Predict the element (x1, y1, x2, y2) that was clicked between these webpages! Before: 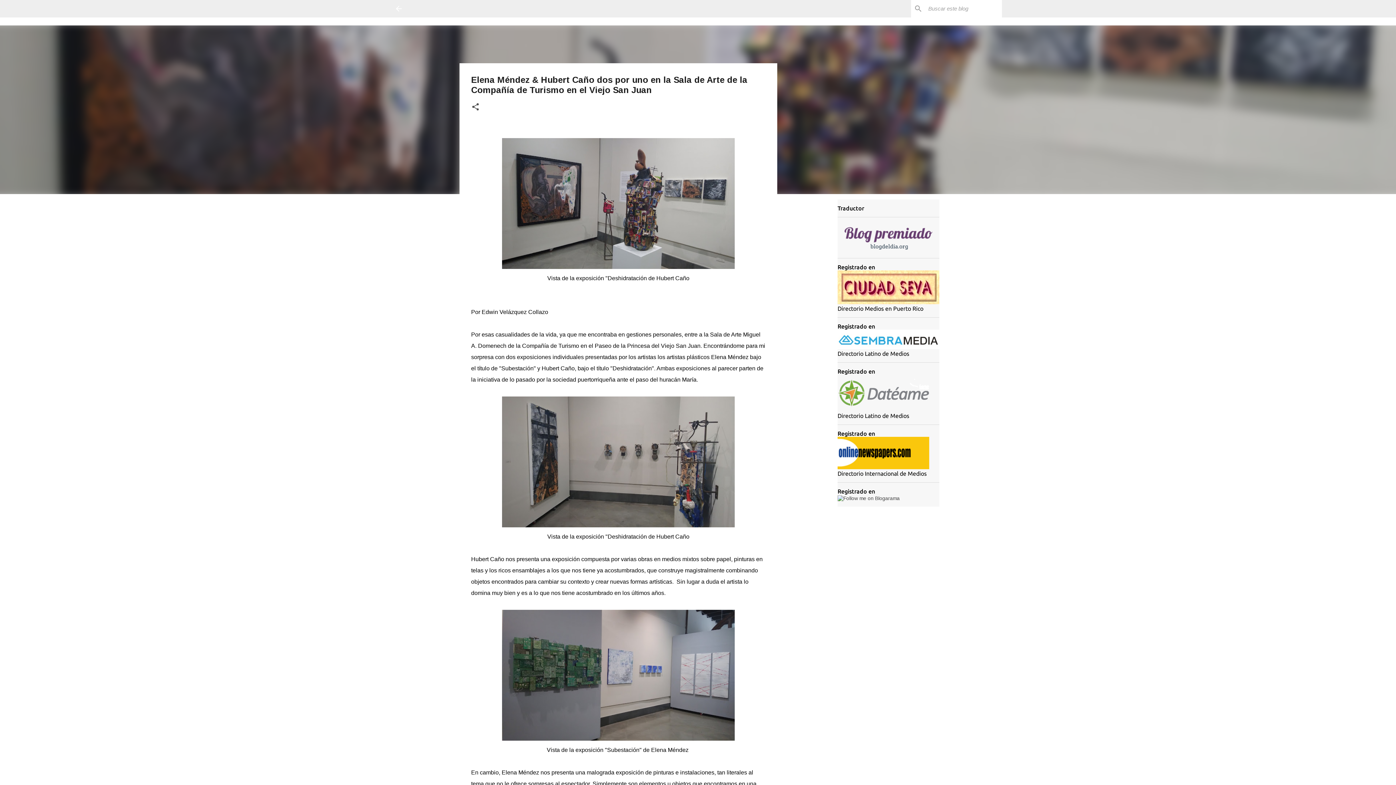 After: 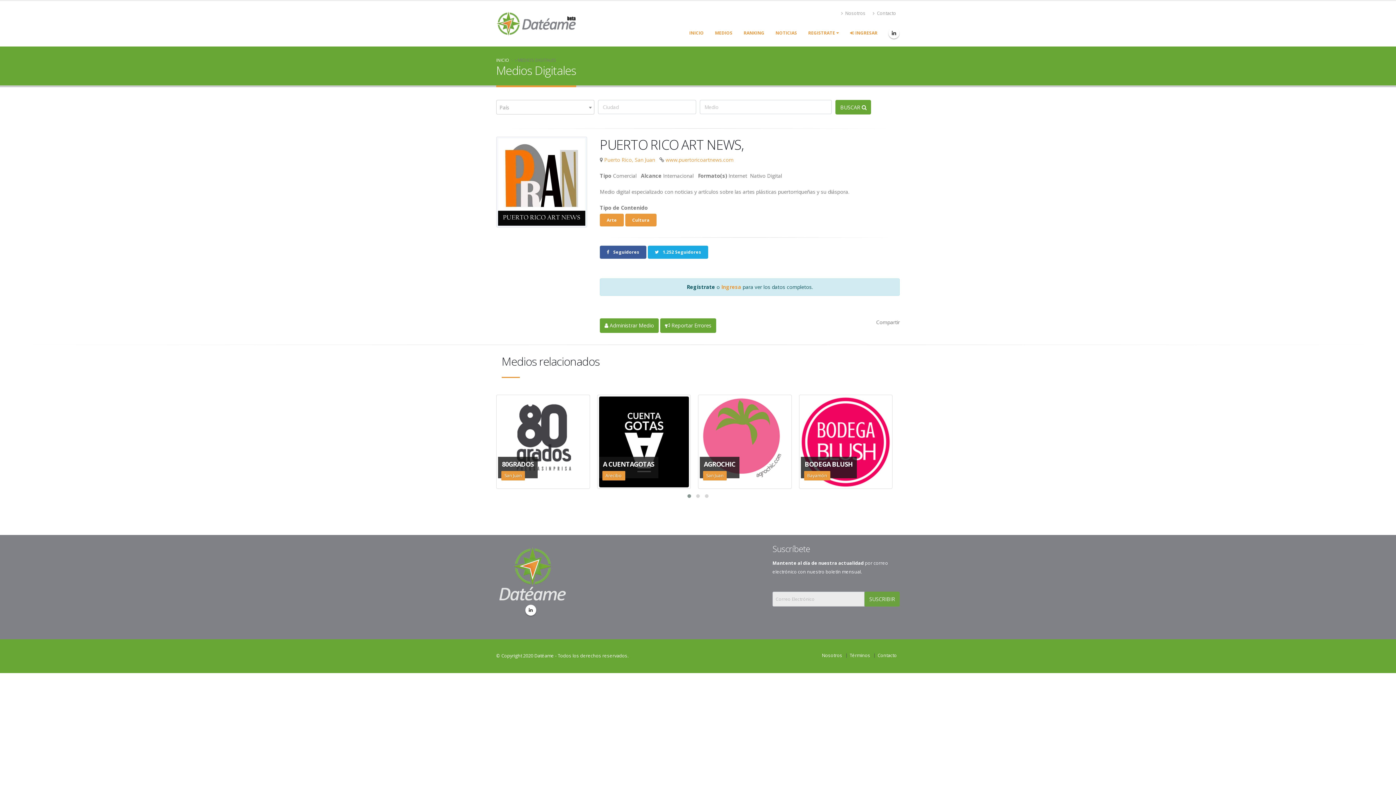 Action: bbox: (837, 406, 929, 412)